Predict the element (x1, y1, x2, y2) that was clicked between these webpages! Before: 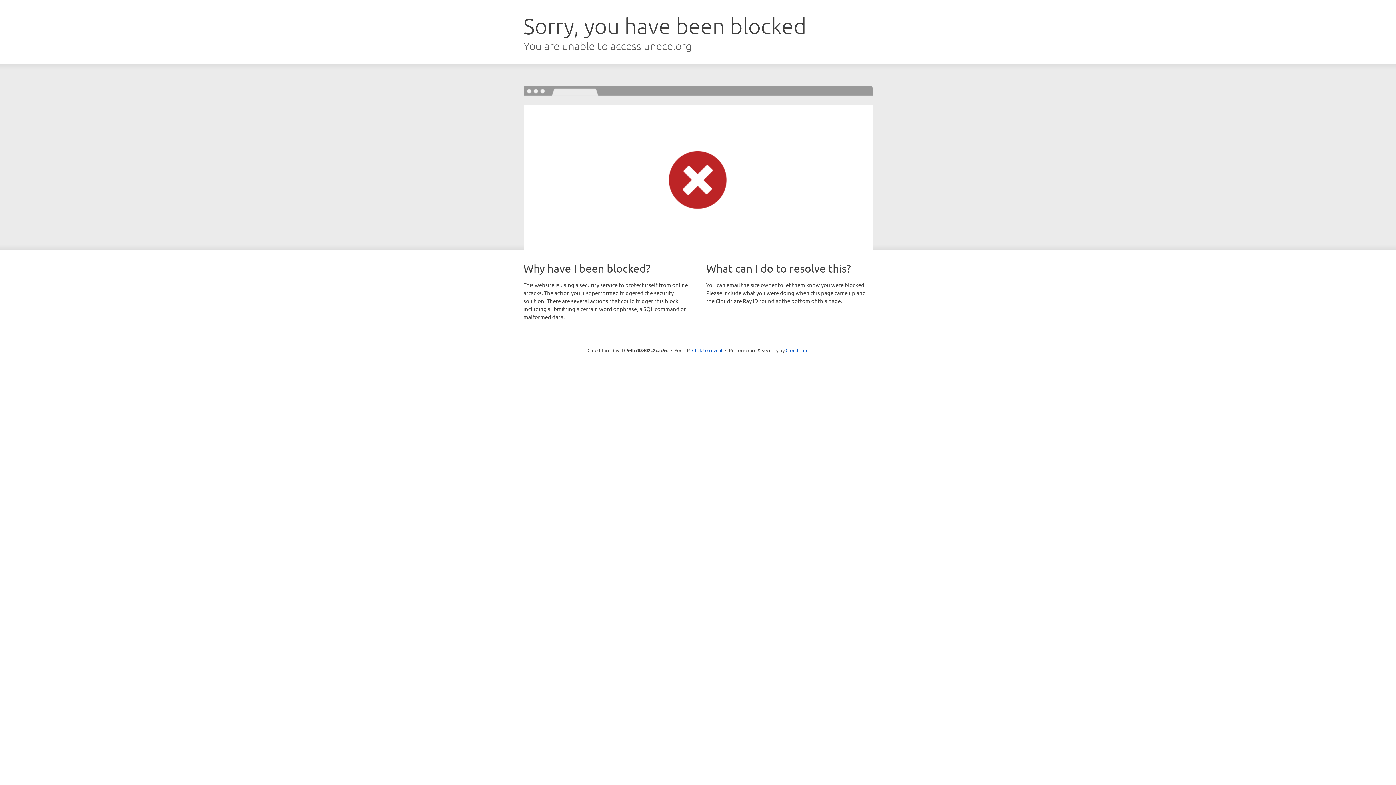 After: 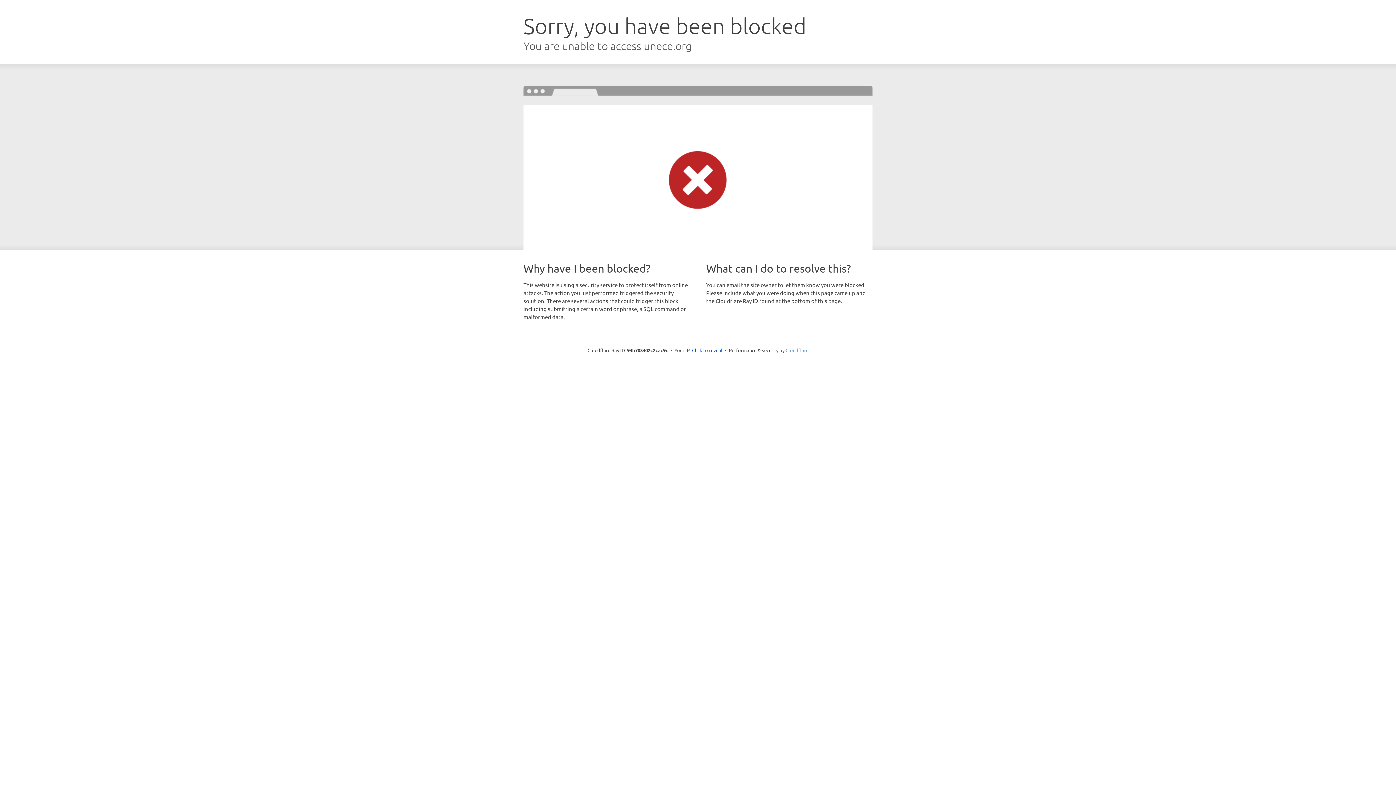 Action: bbox: (785, 347, 808, 353) label: Cloudflare